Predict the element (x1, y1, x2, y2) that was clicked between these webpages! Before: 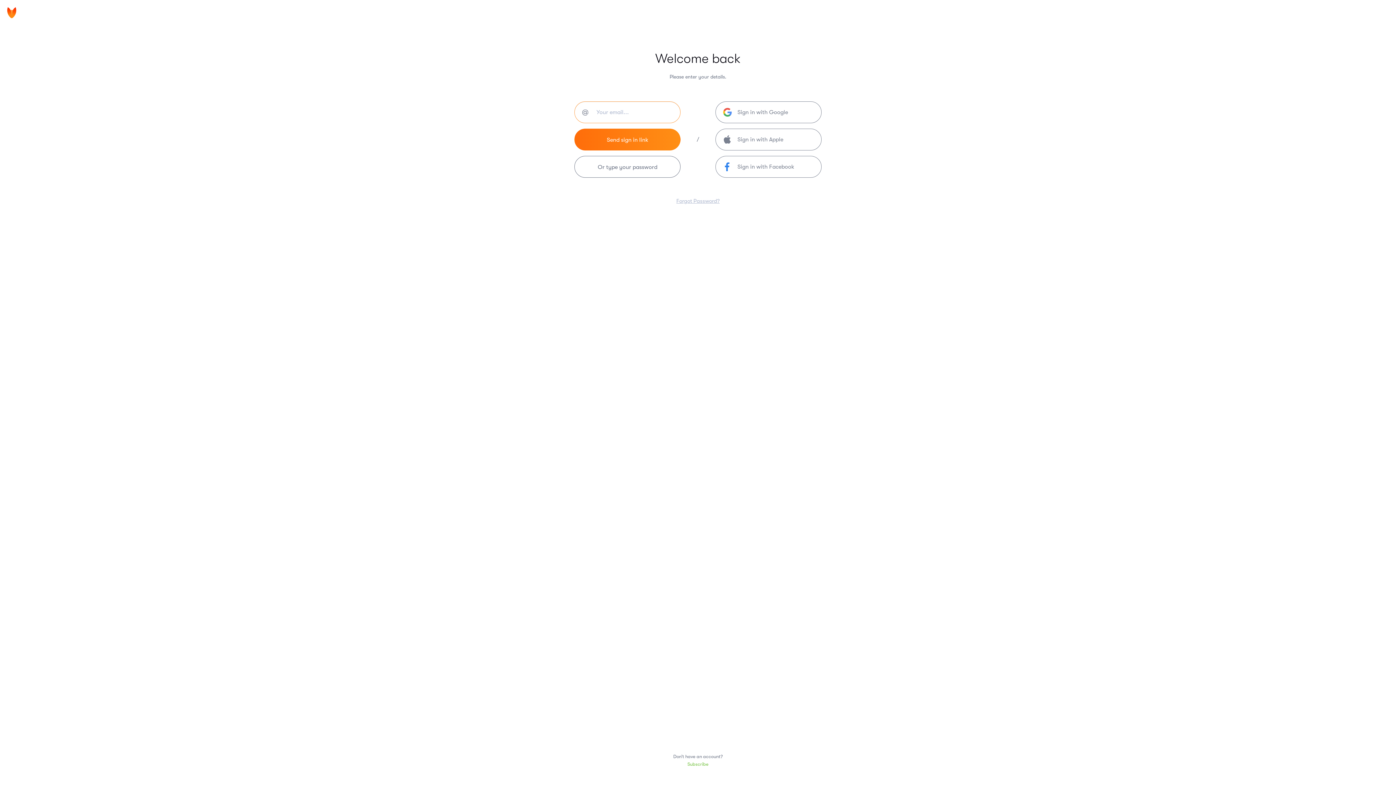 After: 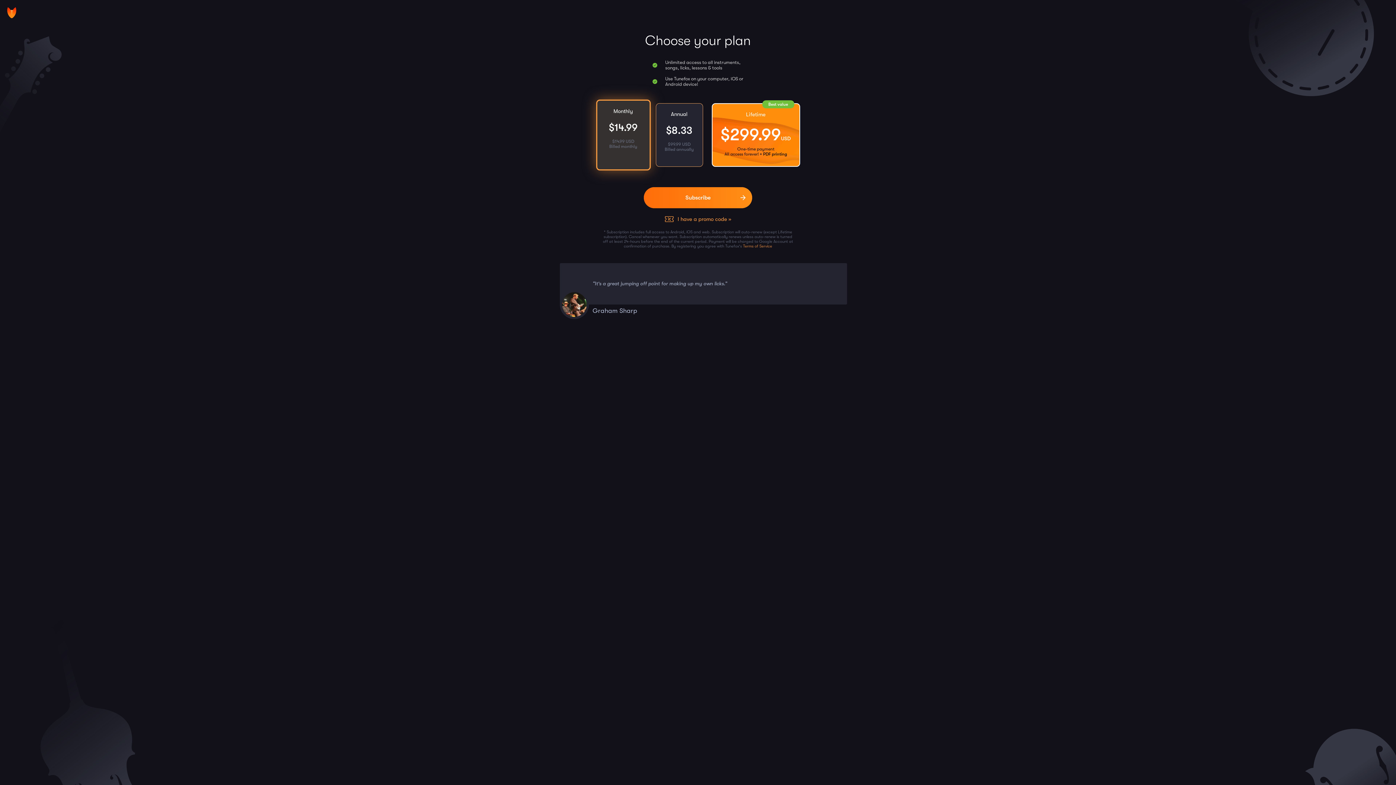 Action: label: Subscribe bbox: (687, 761, 708, 767)